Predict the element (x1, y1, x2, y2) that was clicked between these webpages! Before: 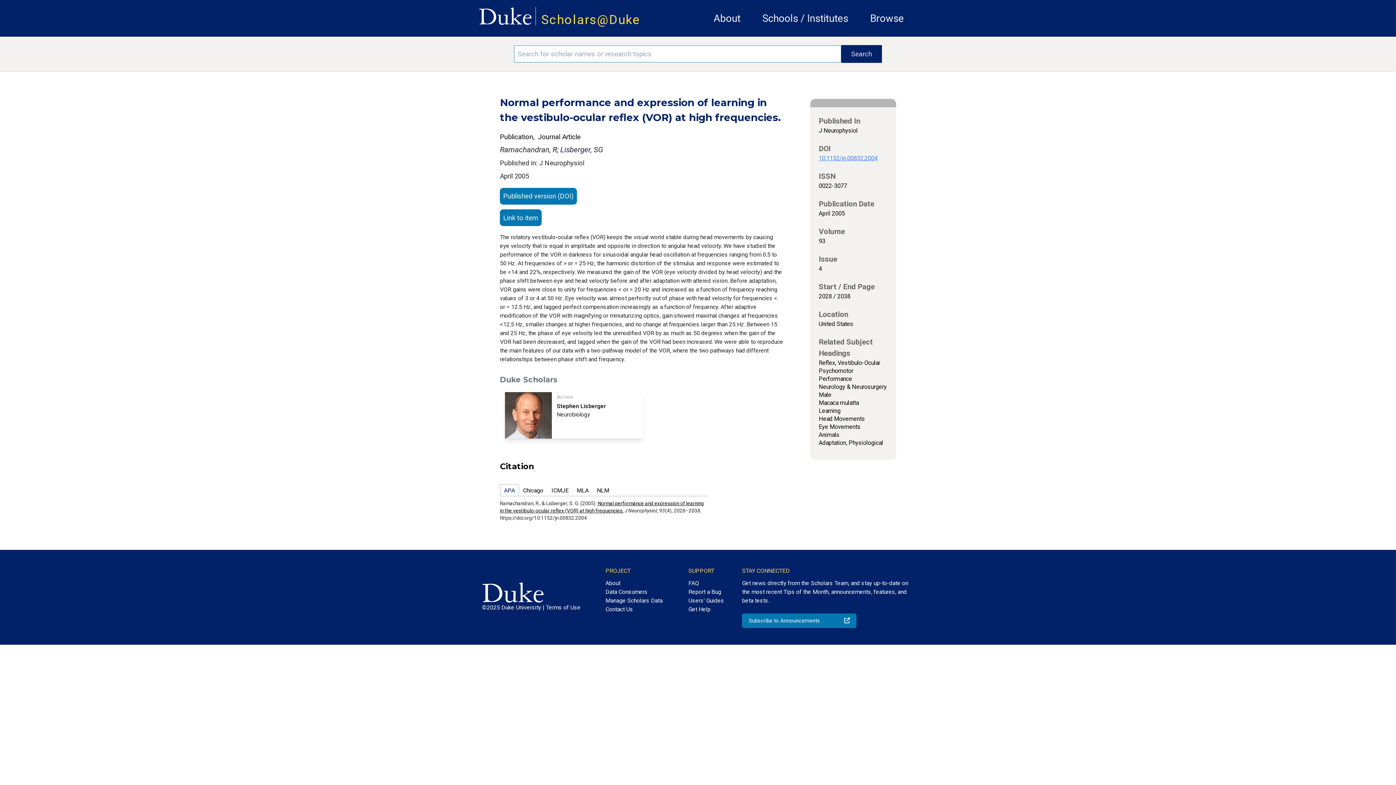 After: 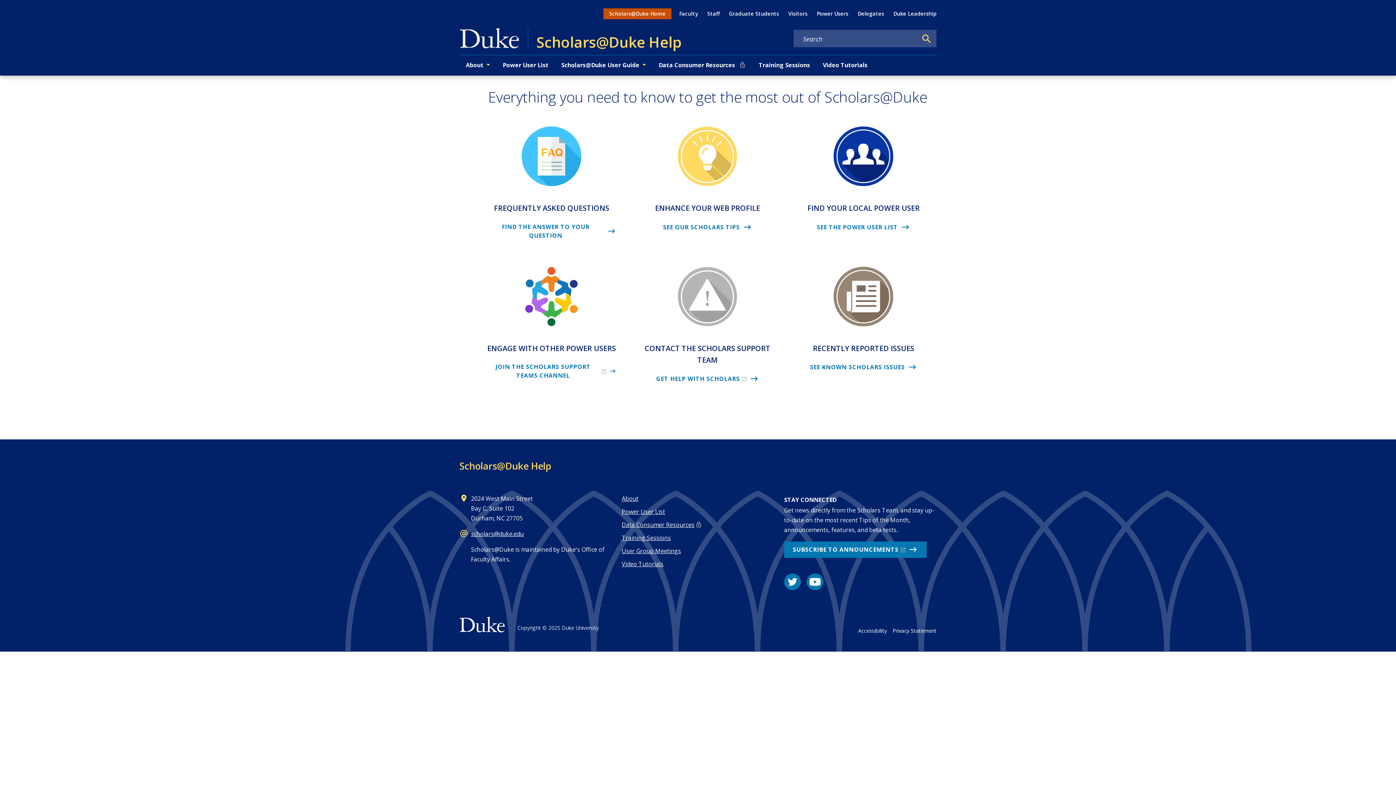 Action: label: Get Help bbox: (688, 605, 724, 614)